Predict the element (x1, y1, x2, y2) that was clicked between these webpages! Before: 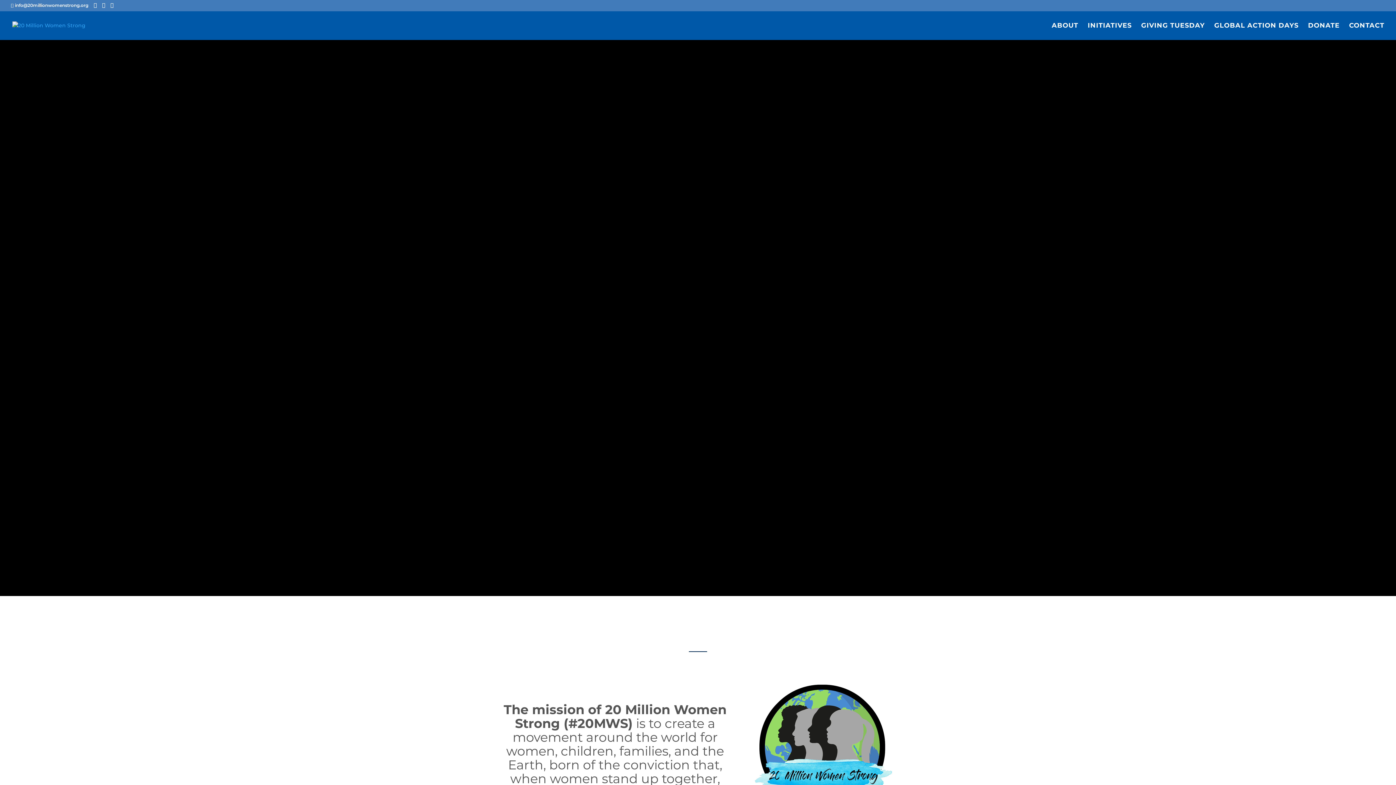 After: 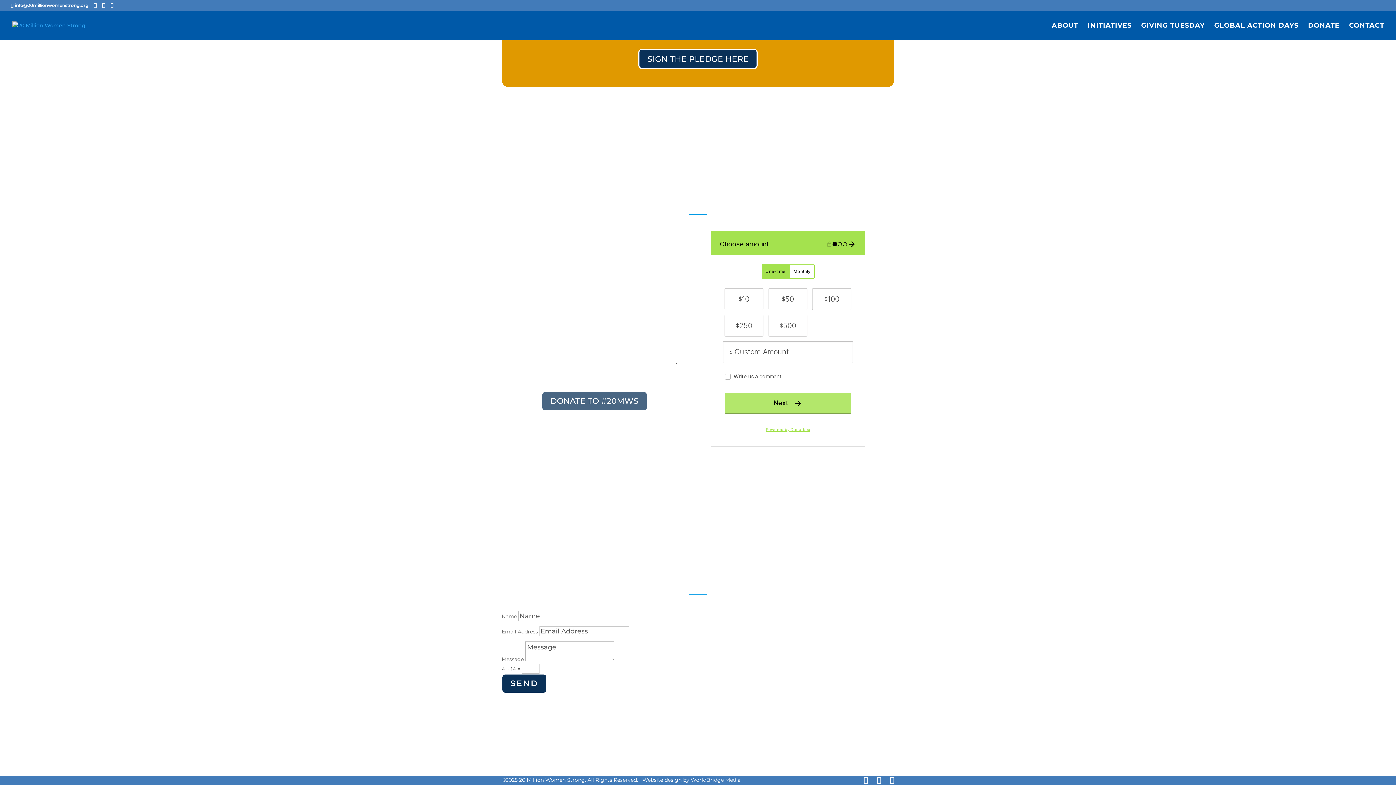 Action: label: DONATE TO #20MWS bbox: (644, 286, 751, 307)